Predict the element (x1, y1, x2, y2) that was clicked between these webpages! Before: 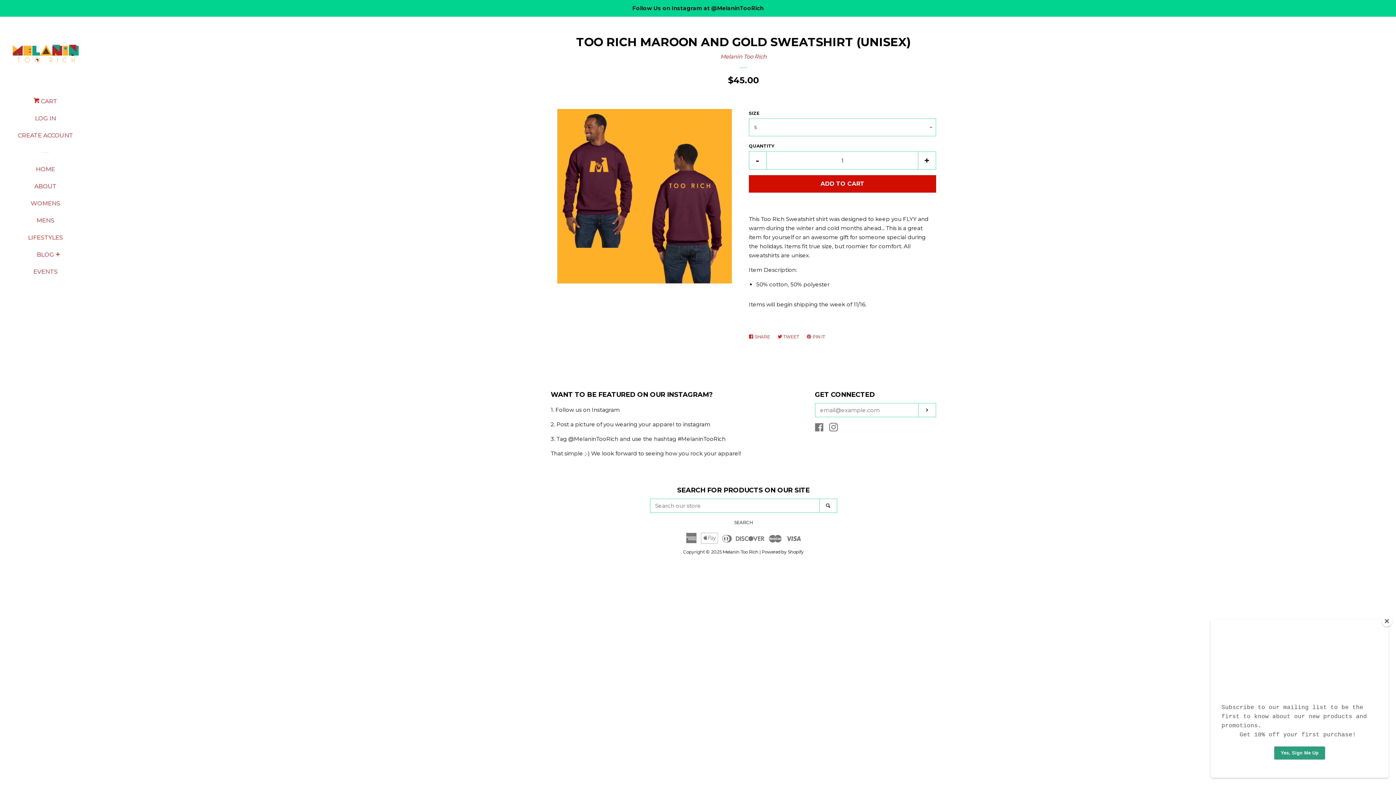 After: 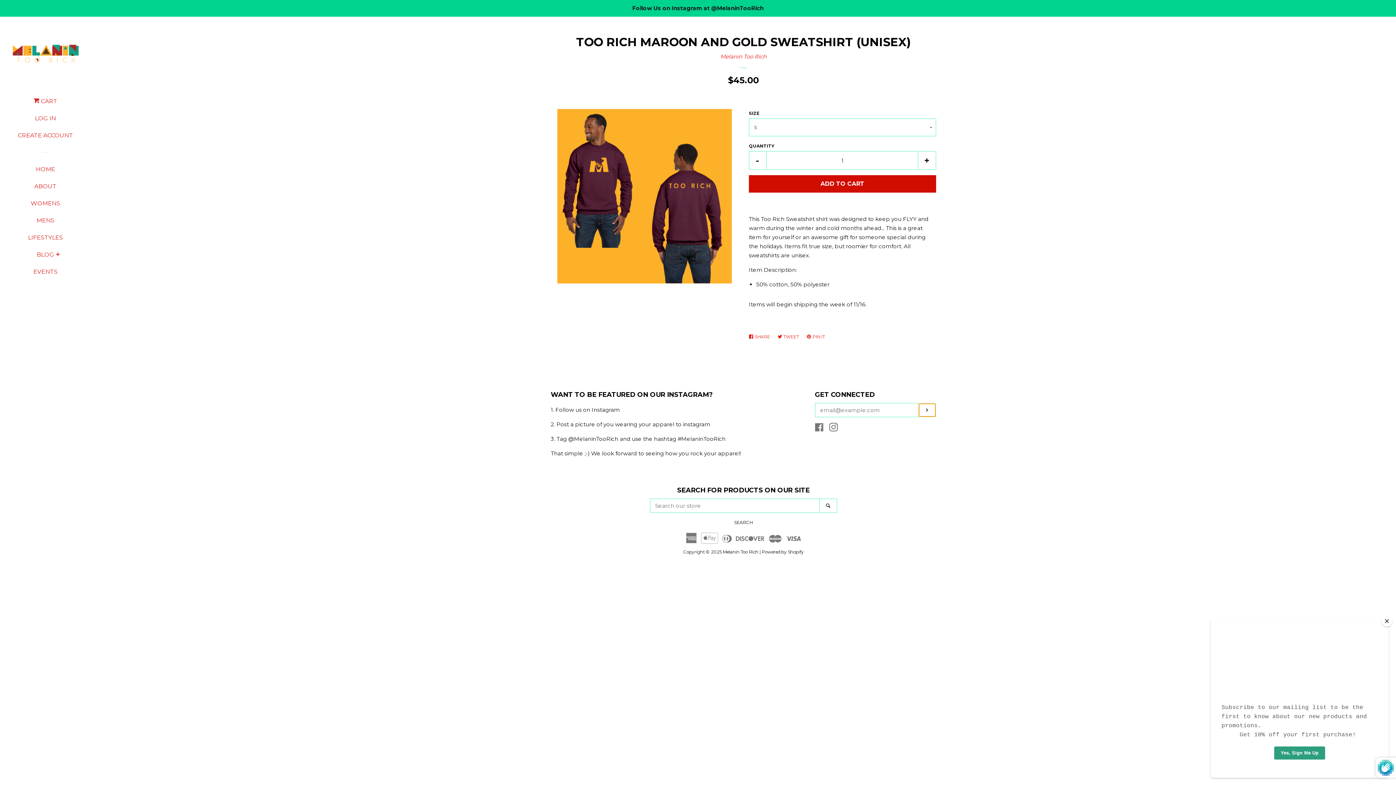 Action: bbox: (918, 403, 935, 416) label: SUBSCRIBE